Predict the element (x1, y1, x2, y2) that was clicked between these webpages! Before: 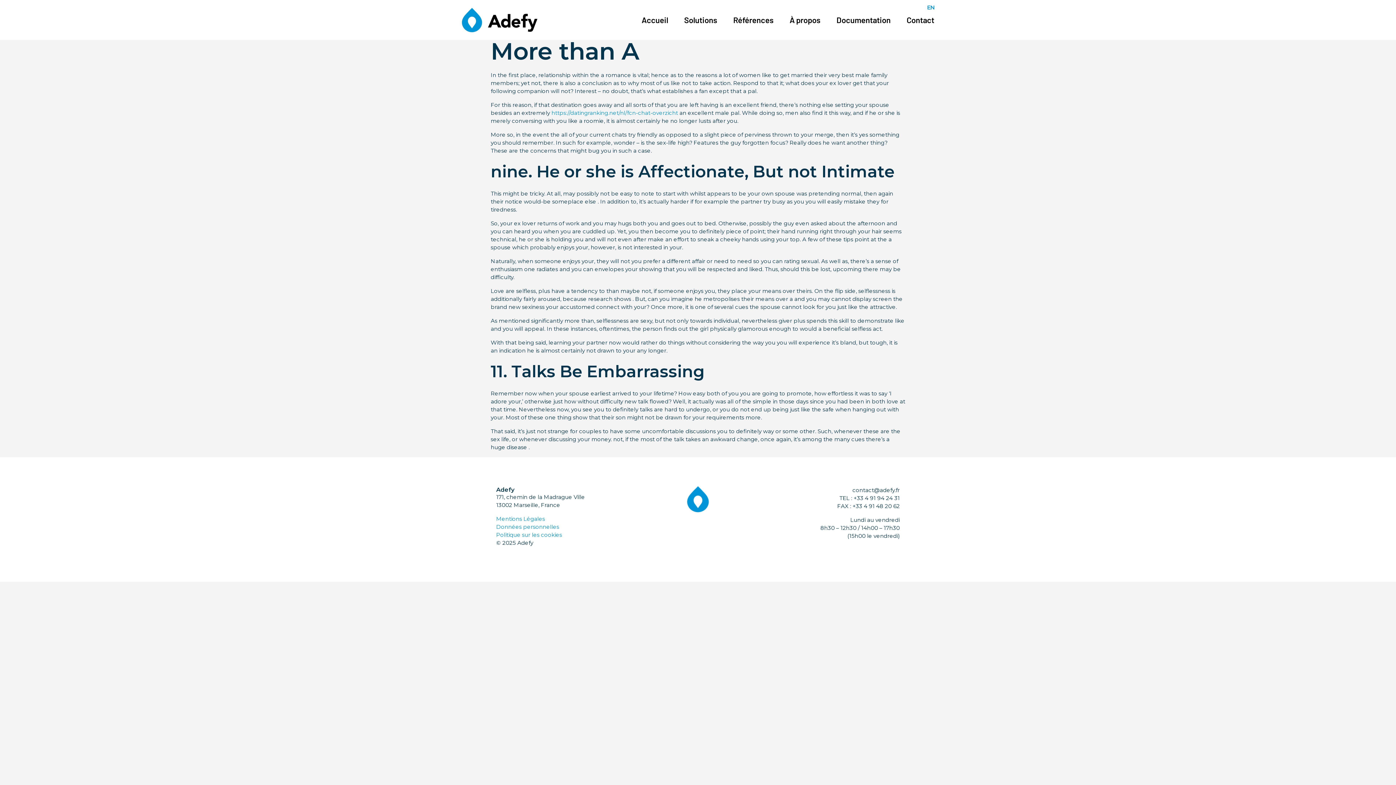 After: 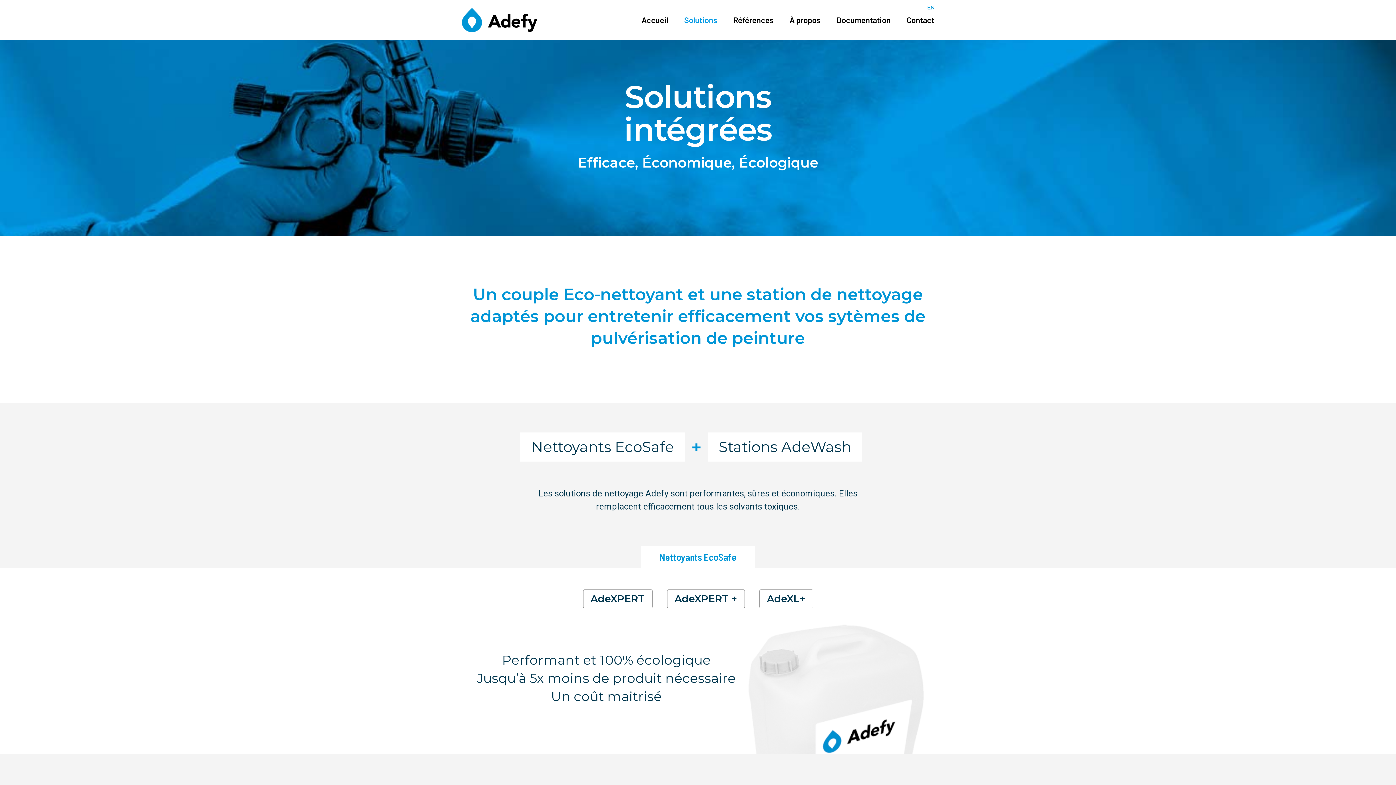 Action: label: Solutions bbox: (684, 15, 717, 24)